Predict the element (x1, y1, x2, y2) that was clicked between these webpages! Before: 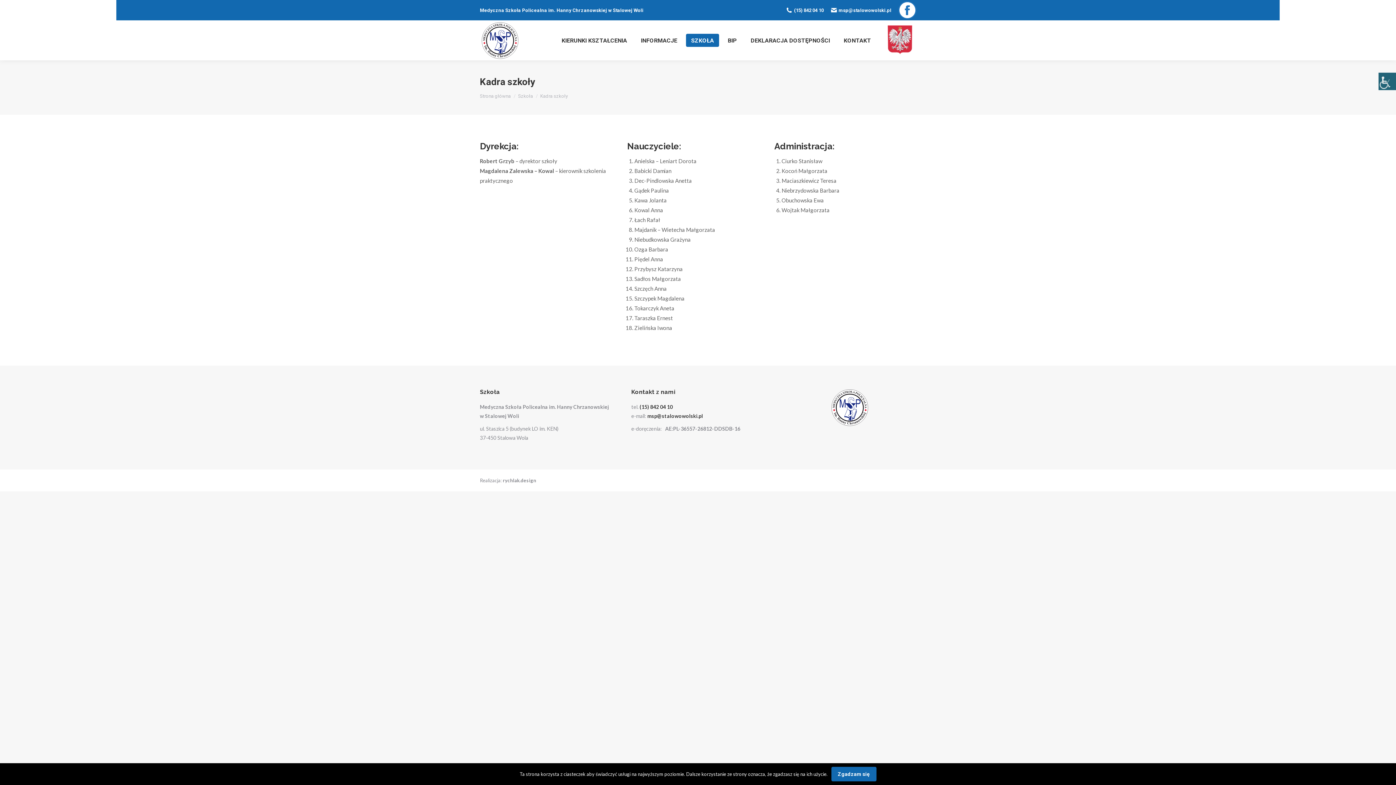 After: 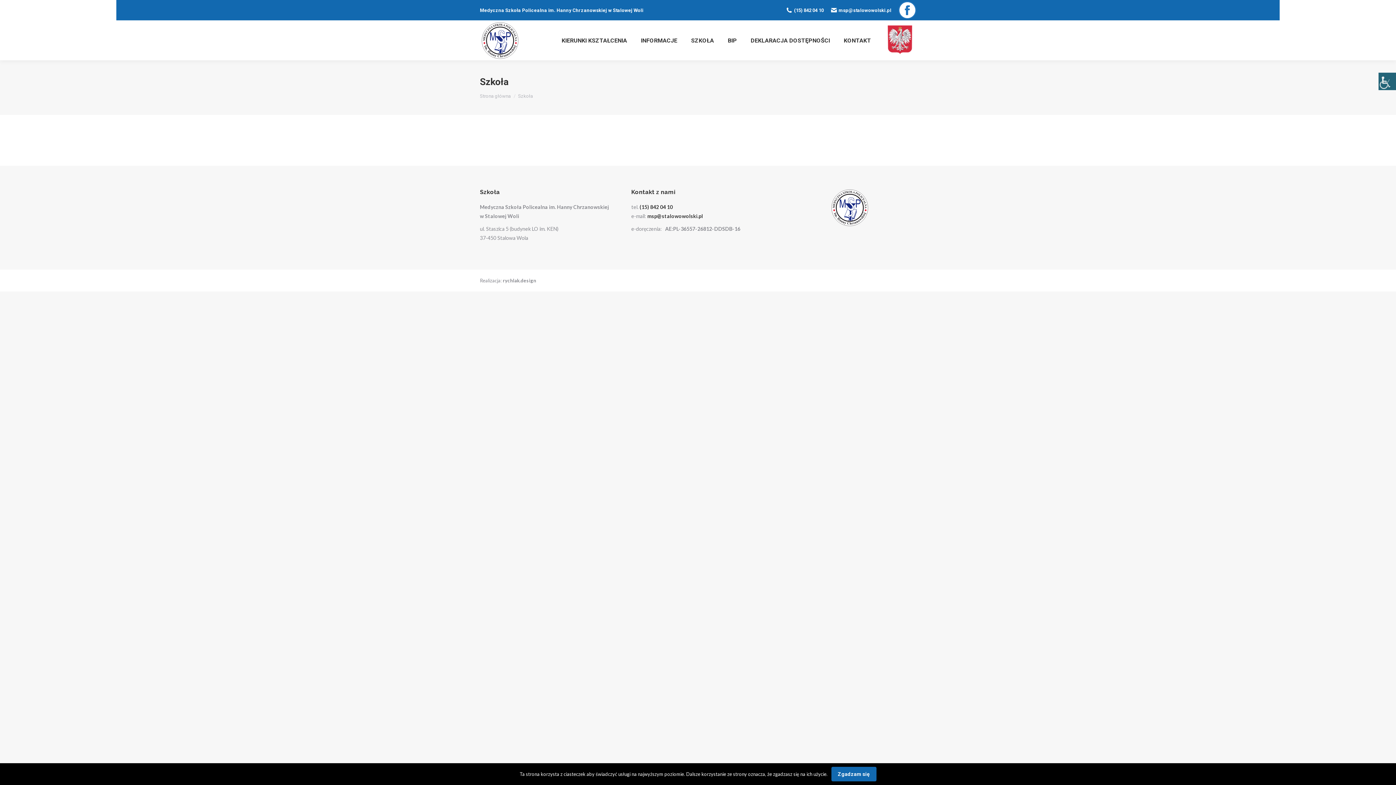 Action: label: Szkoła bbox: (518, 93, 533, 98)